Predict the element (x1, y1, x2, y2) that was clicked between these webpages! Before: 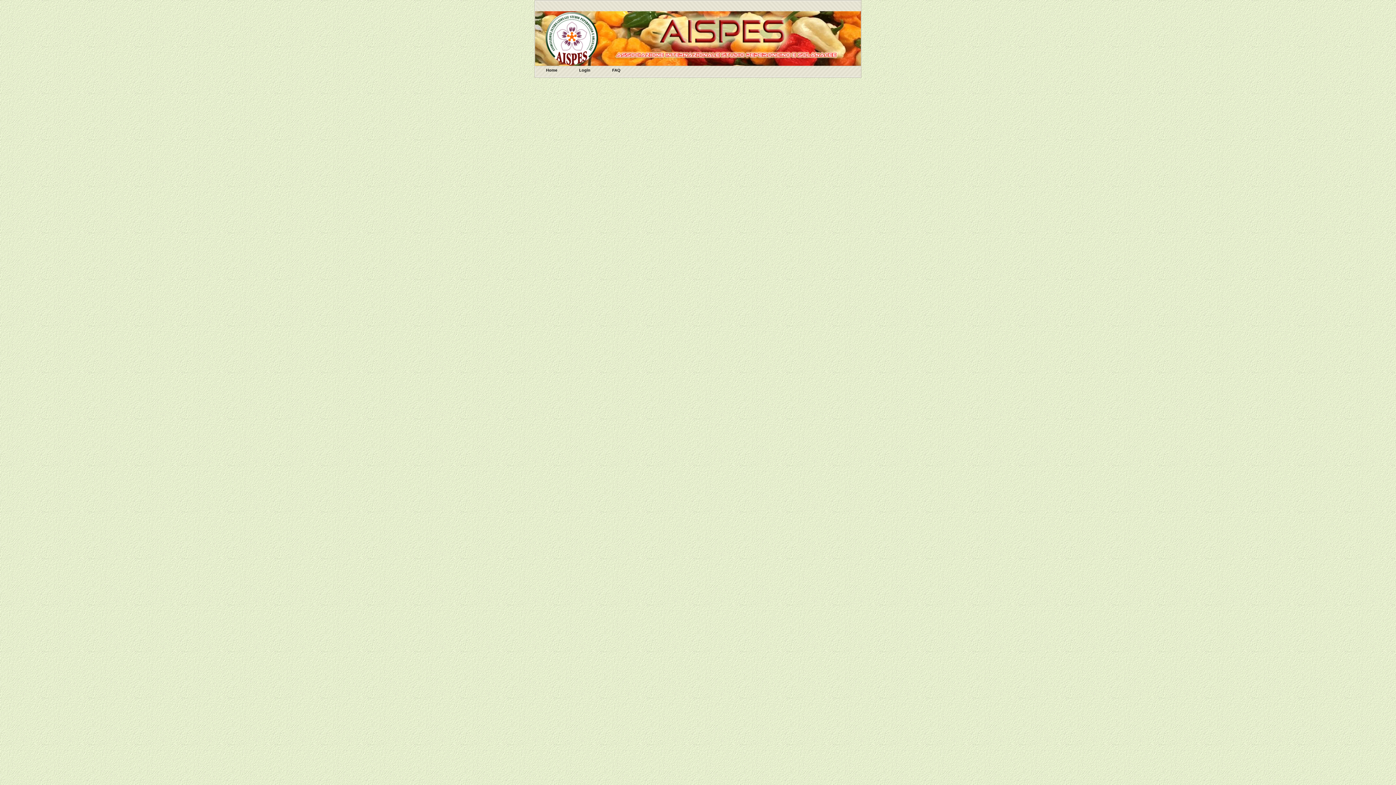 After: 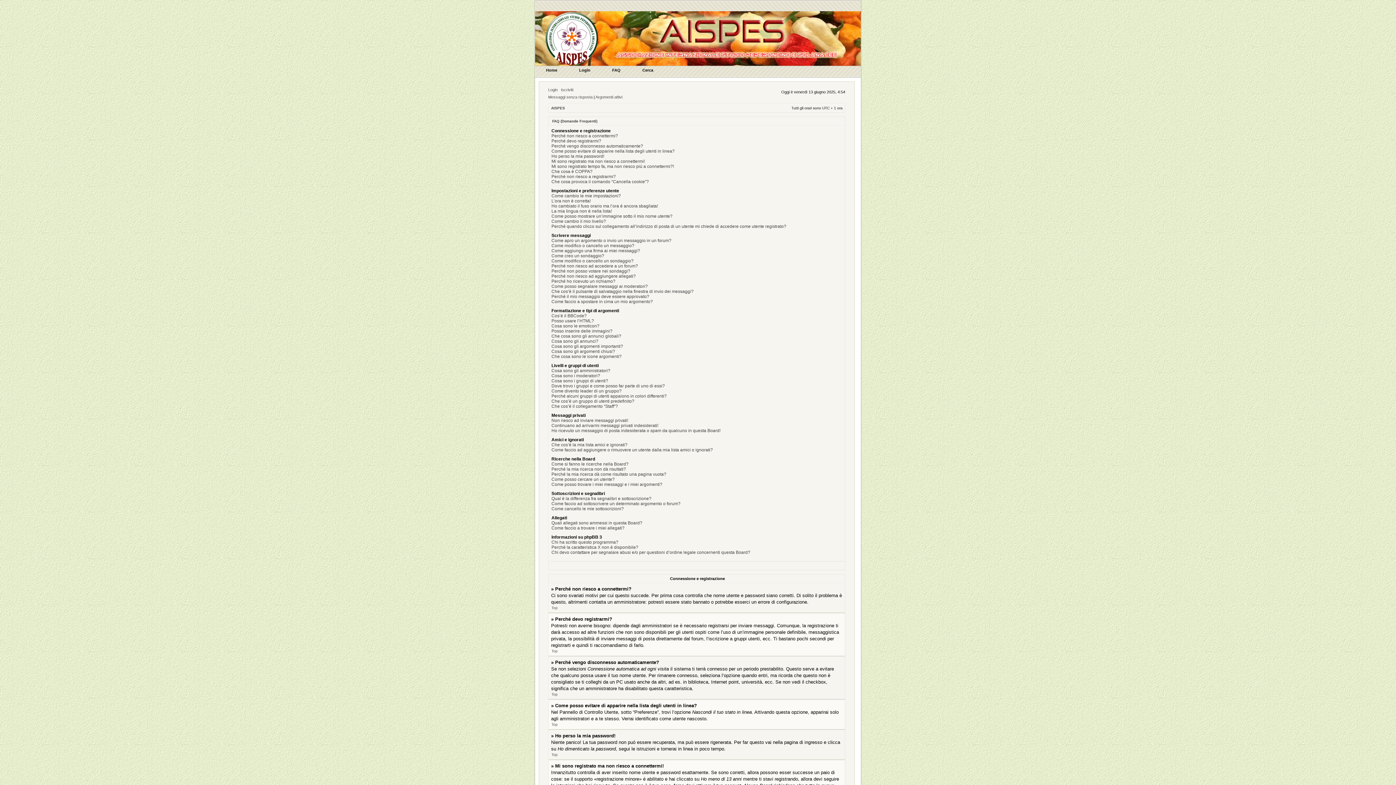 Action: label: FAQ bbox: (601, 65, 631, 78)